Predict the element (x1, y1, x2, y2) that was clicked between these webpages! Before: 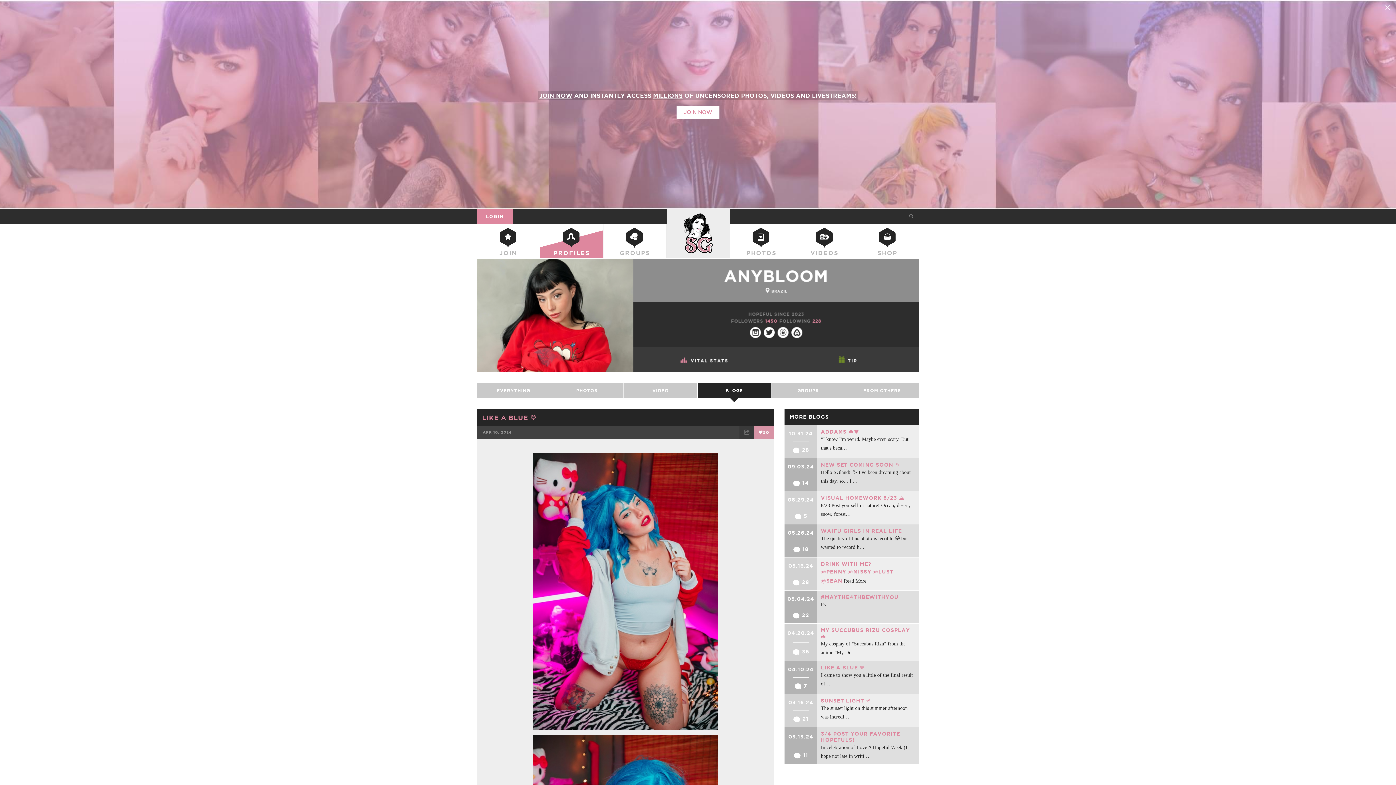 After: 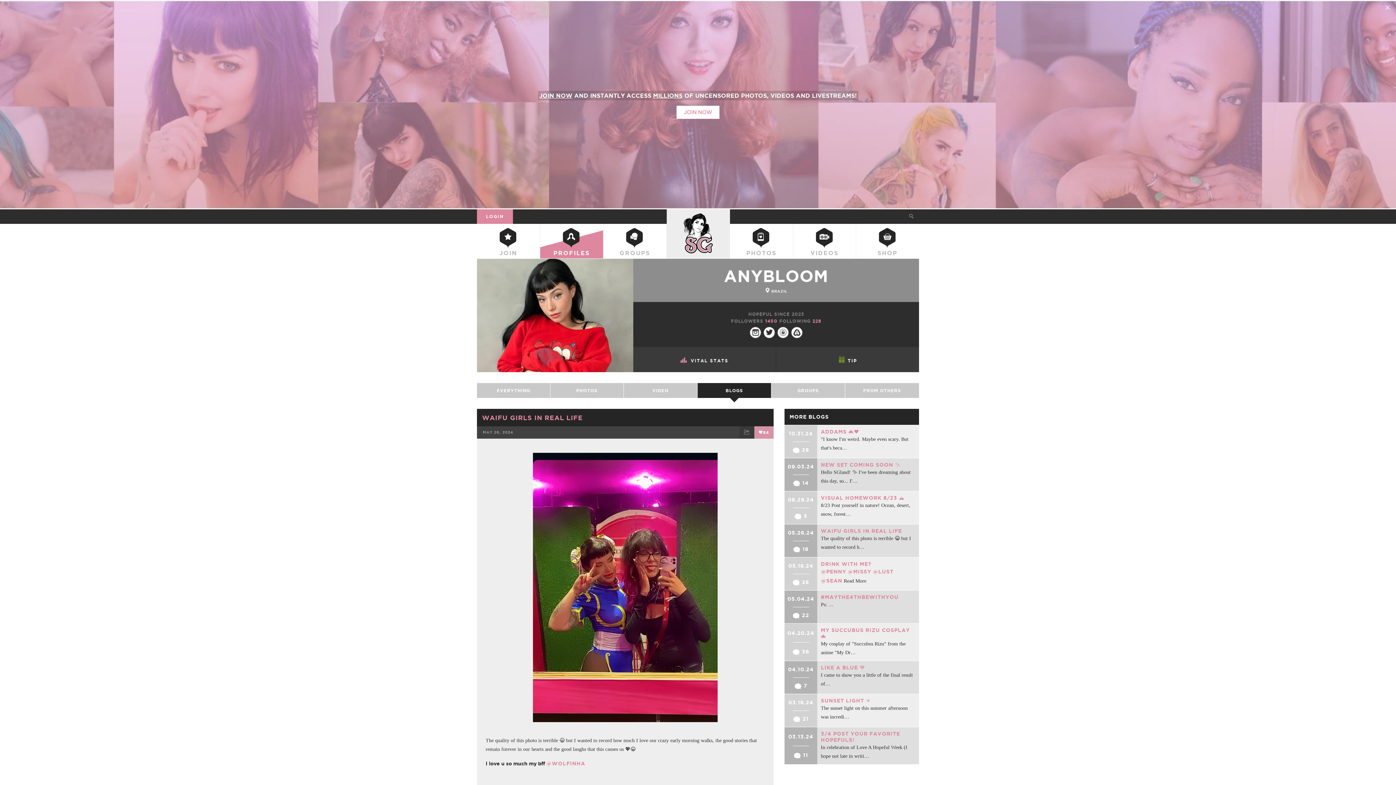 Action: bbox: (821, 528, 902, 534) label: WAIFU GIRLS IN REAL LIFE